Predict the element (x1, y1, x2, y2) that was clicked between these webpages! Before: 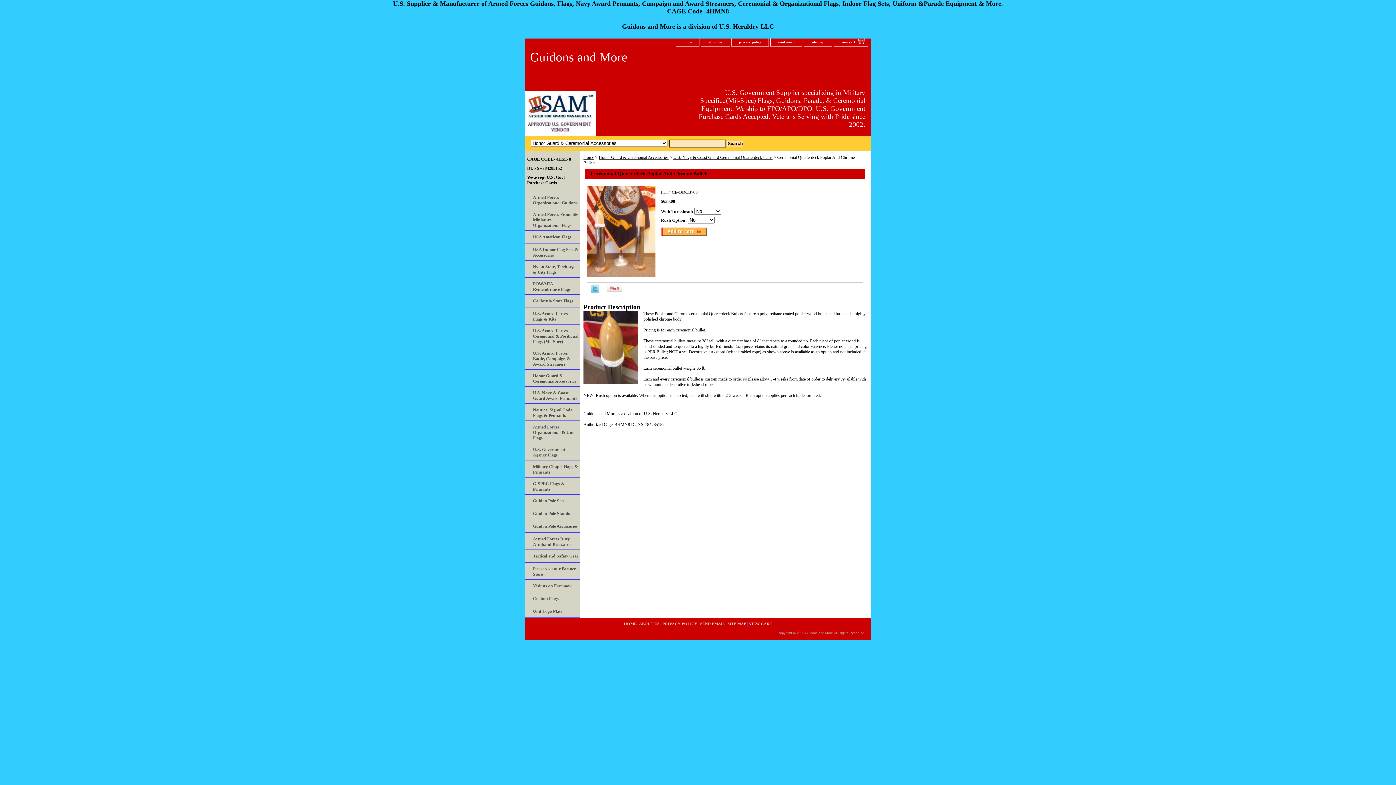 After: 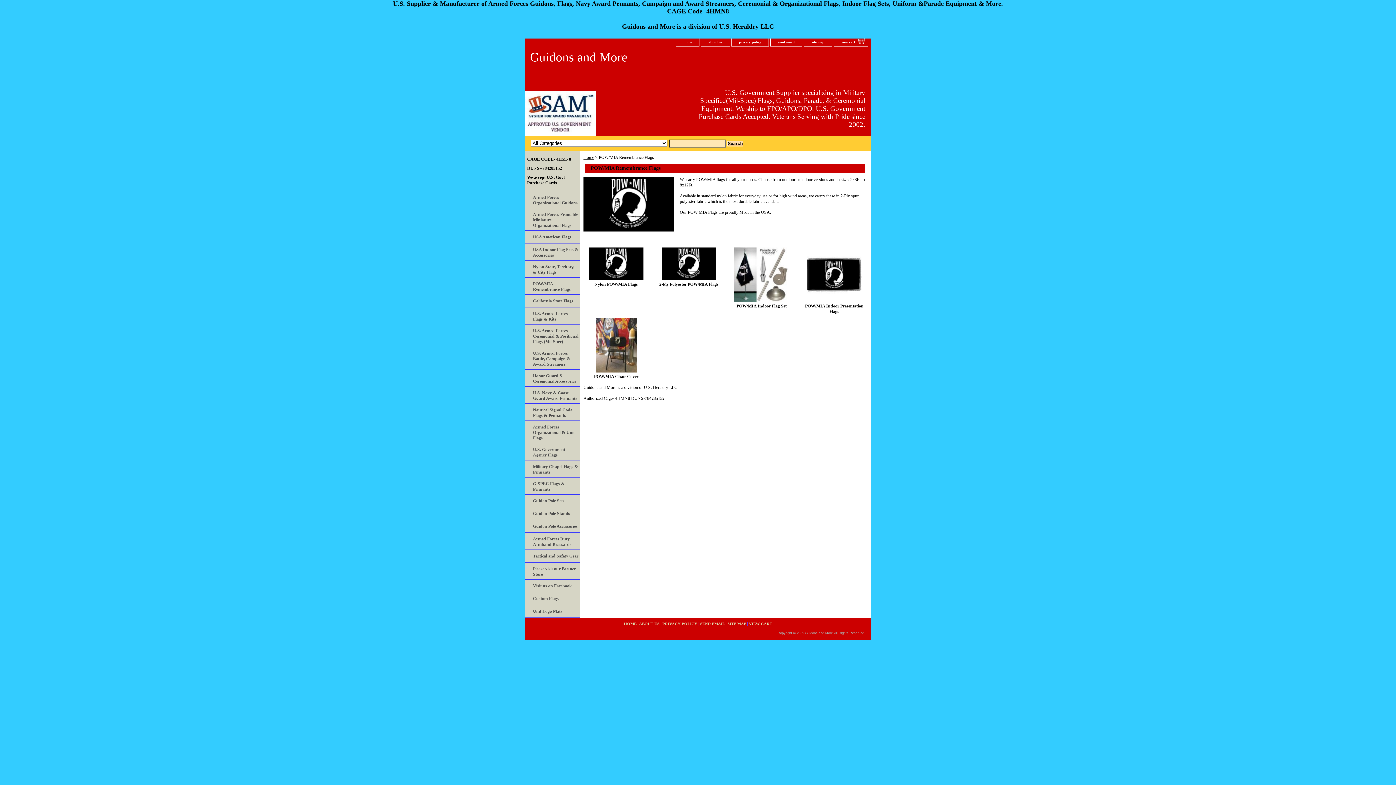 Action: bbox: (525, 277, 580, 295) label: POW/MIA Remembrance Flags